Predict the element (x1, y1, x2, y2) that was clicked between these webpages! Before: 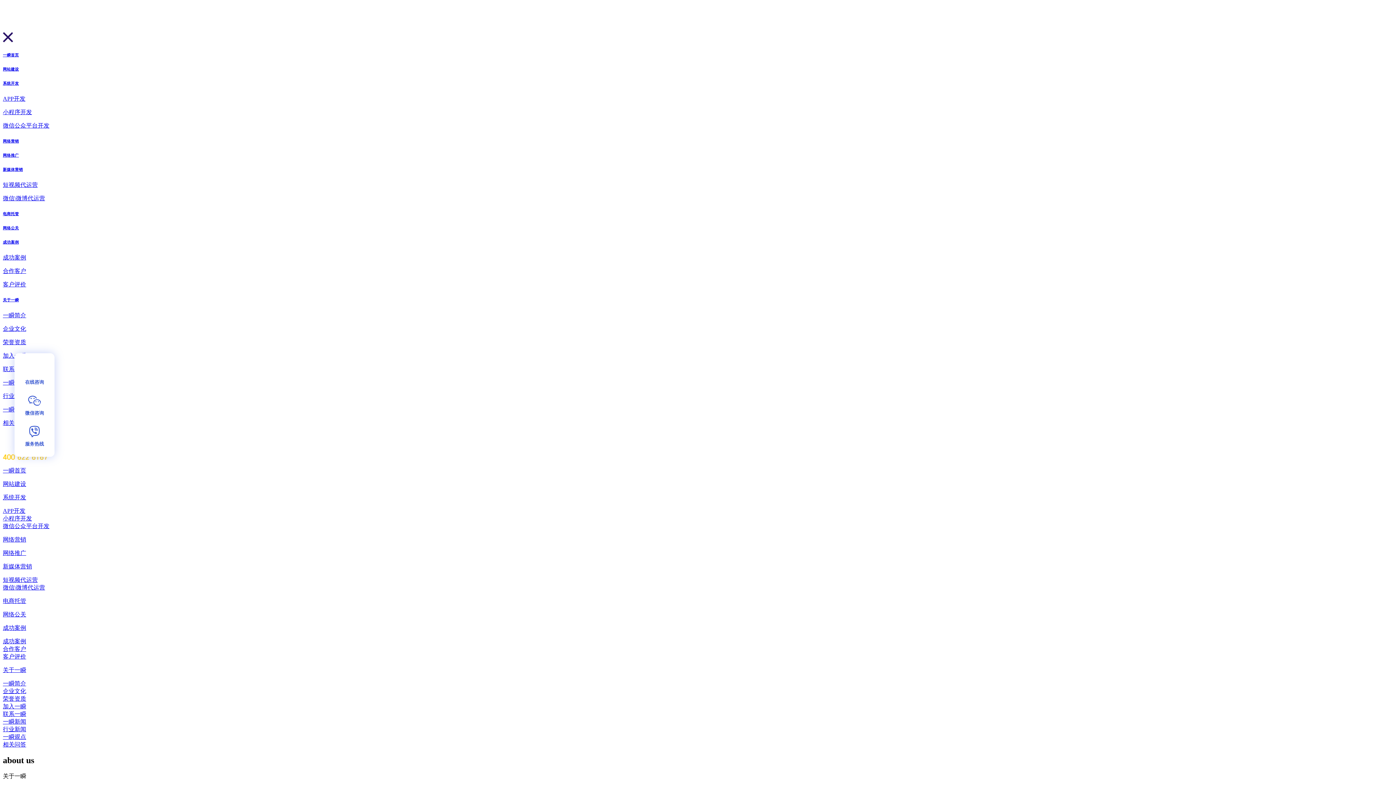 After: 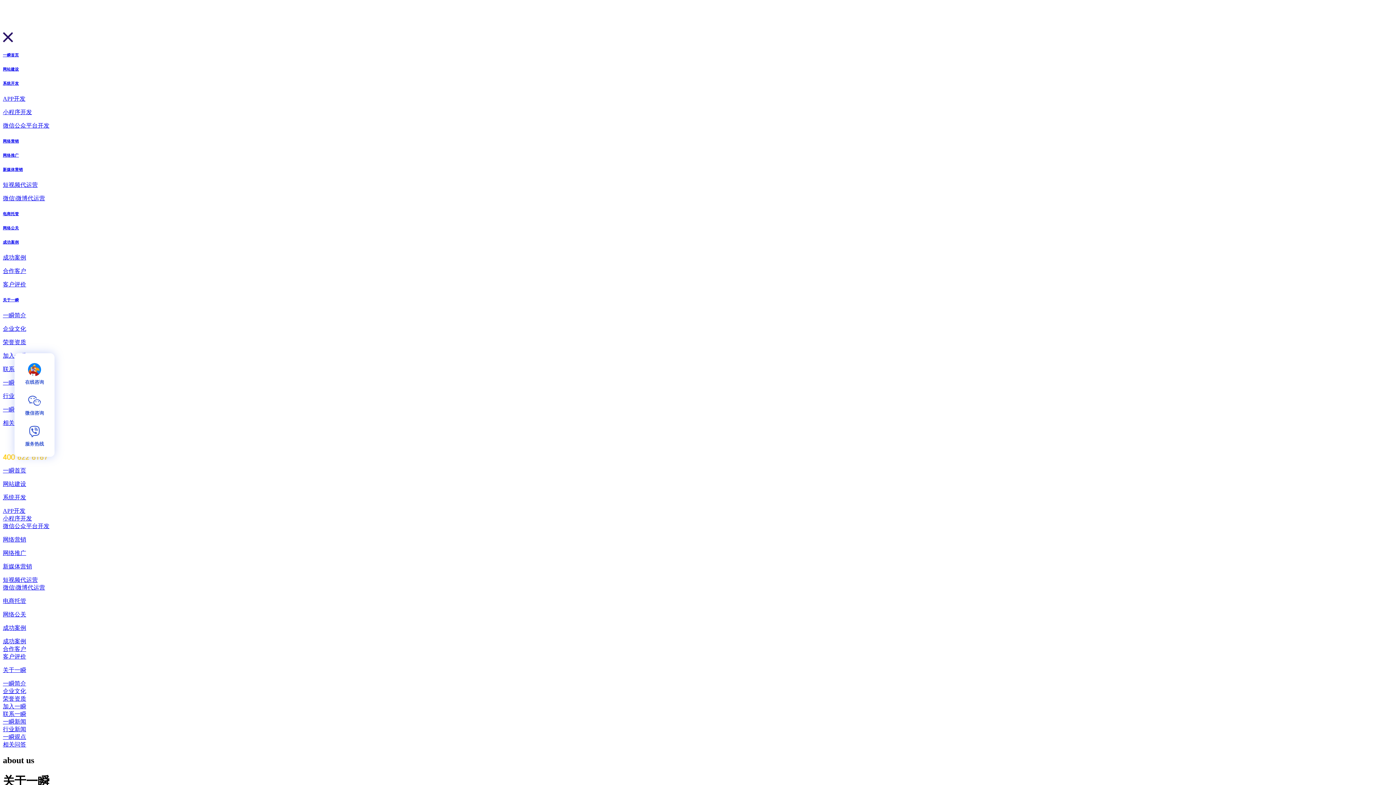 Action: bbox: (2, 339, 26, 345) label: 荣誉资质